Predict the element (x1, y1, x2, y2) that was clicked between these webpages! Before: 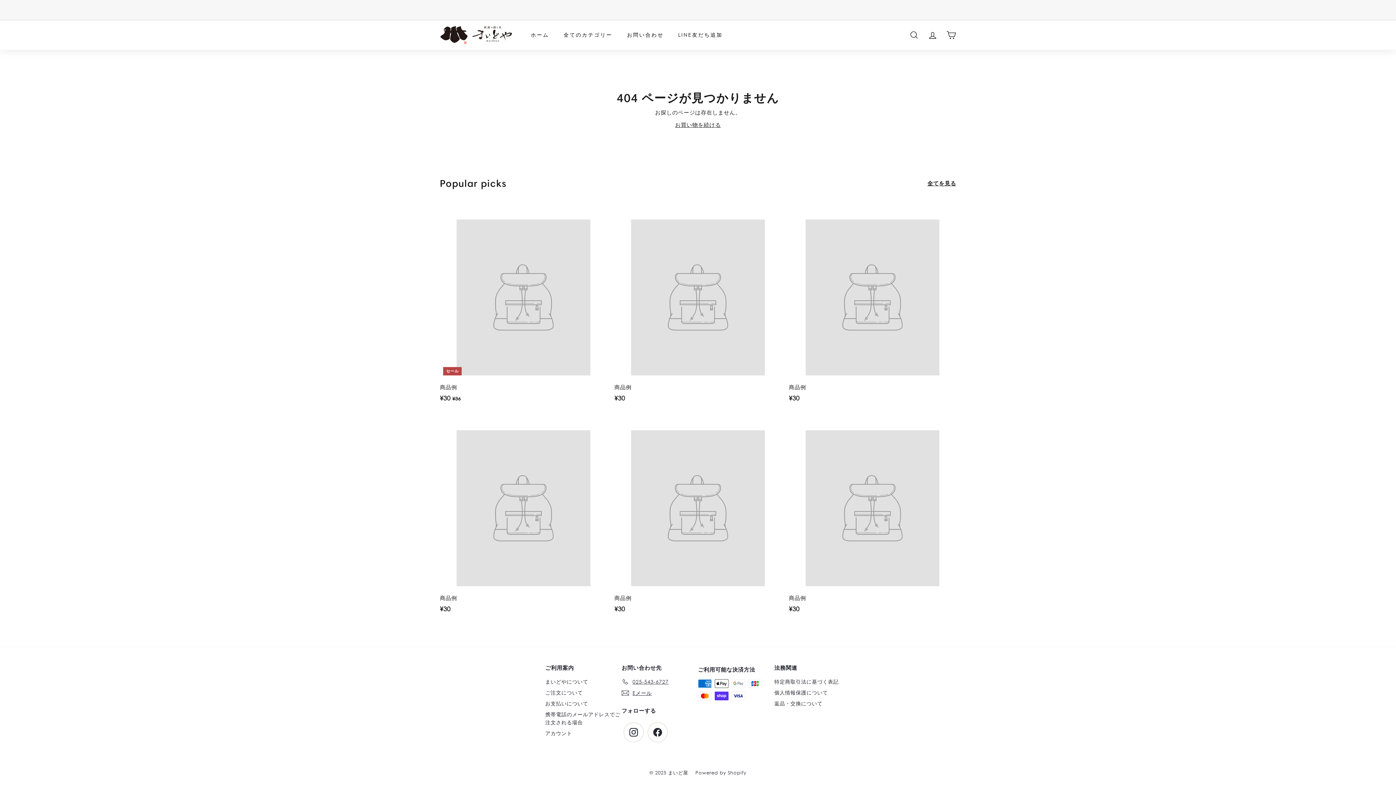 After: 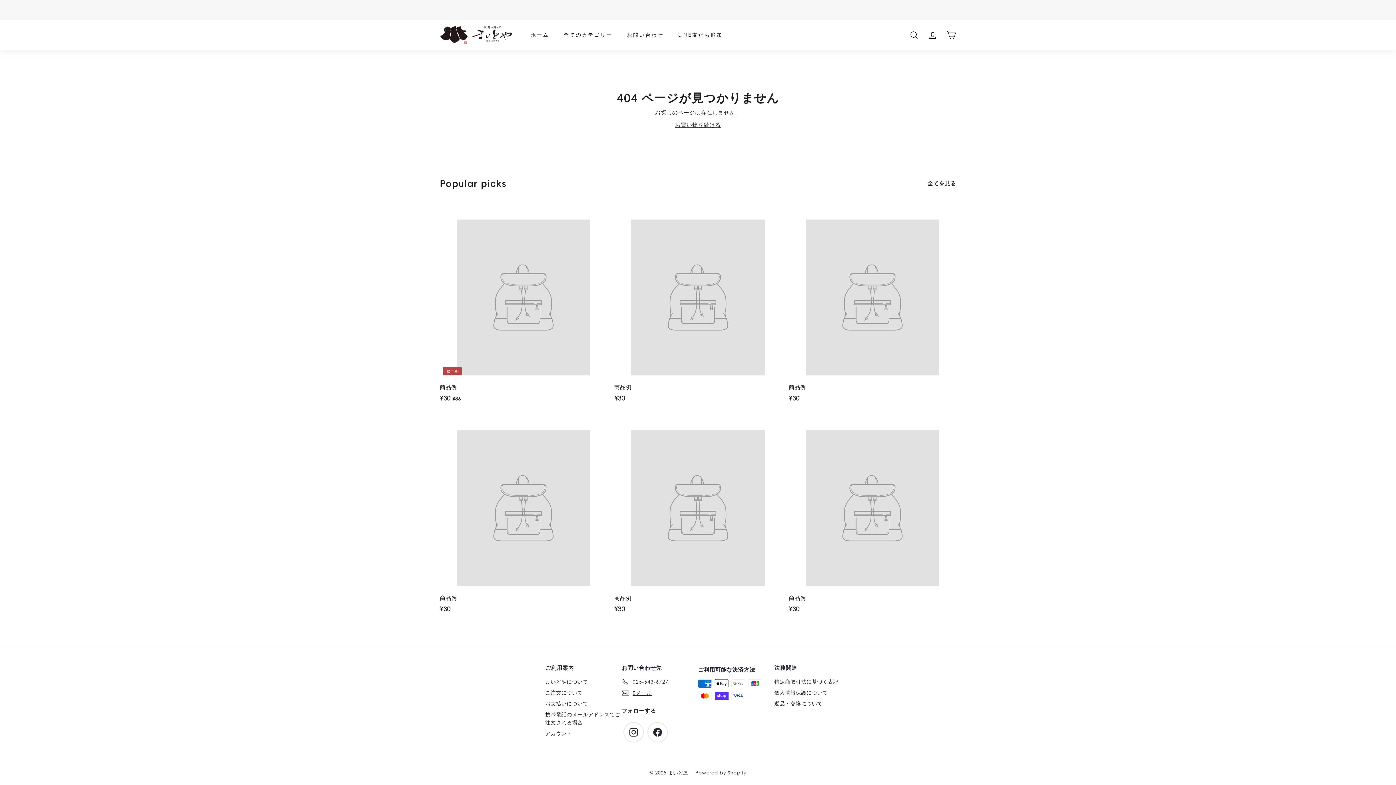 Action: label: 全てを見る bbox: (927, 178, 956, 187)